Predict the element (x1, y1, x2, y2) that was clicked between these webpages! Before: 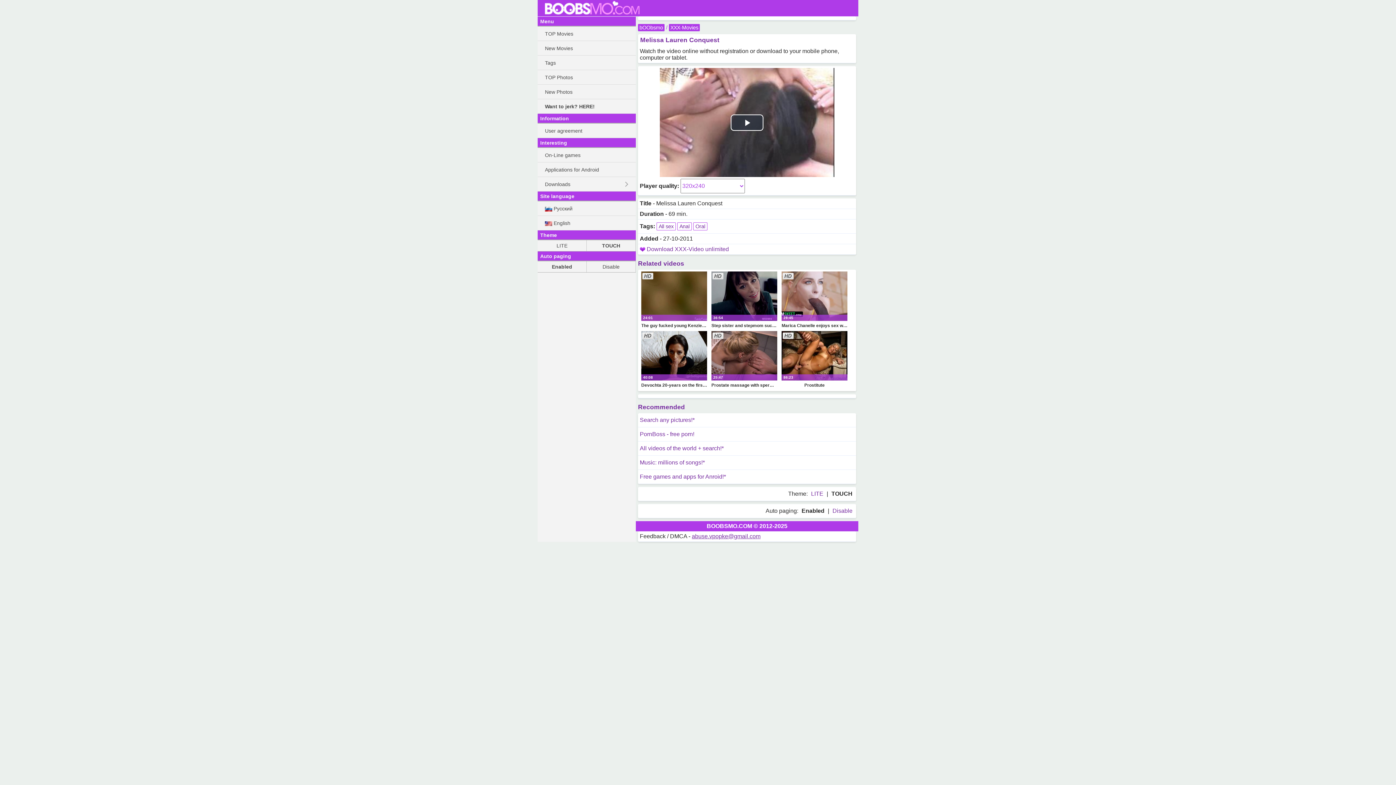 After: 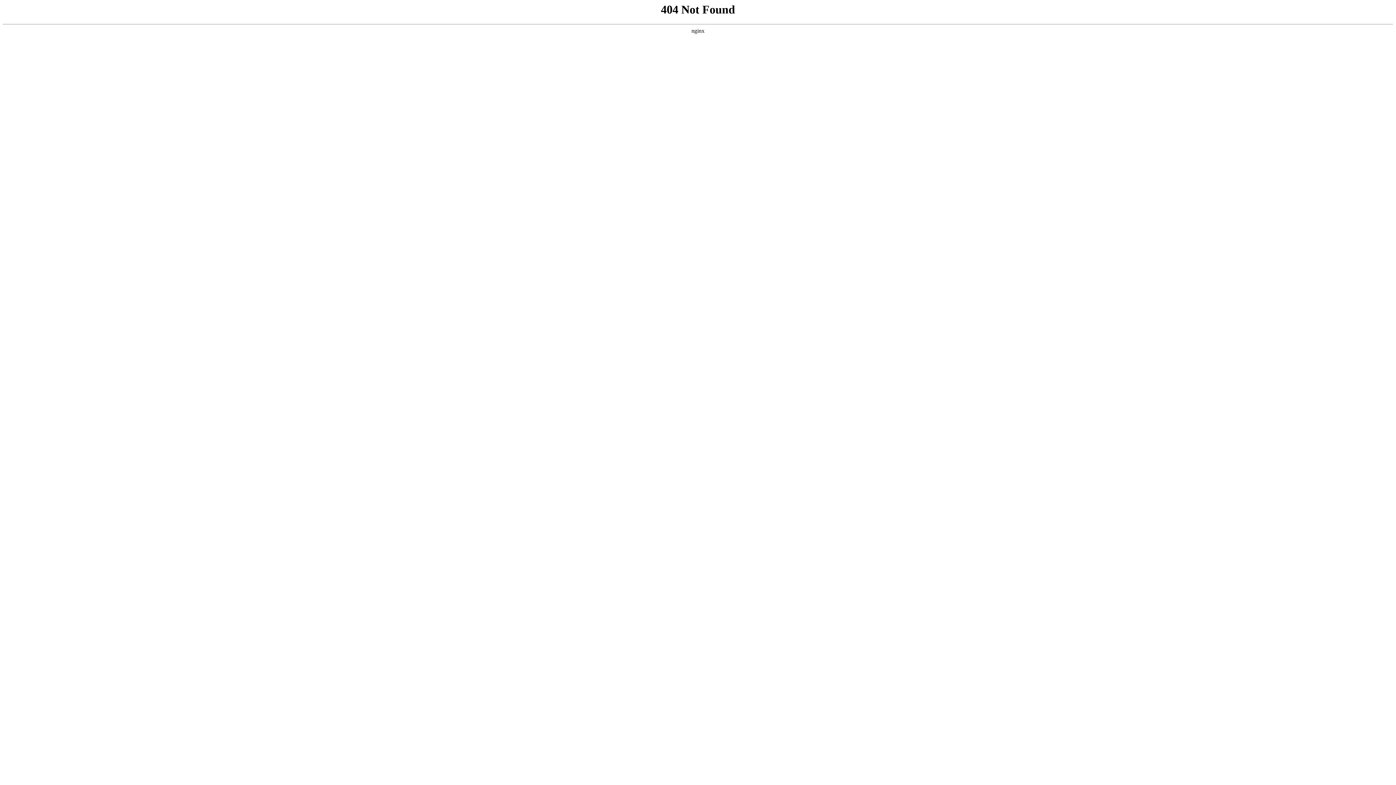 Action: label: Applications for Android bbox: (537, 162, 636, 177)